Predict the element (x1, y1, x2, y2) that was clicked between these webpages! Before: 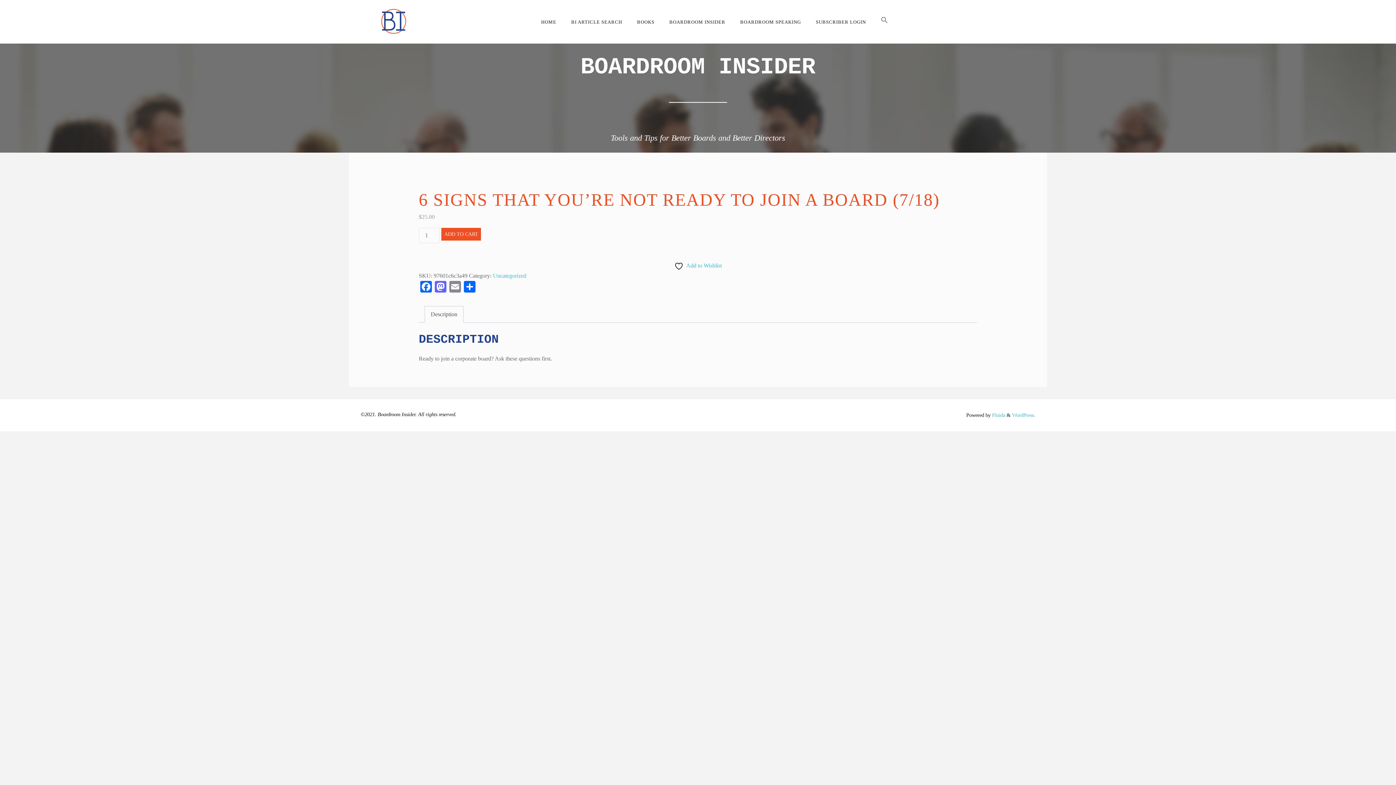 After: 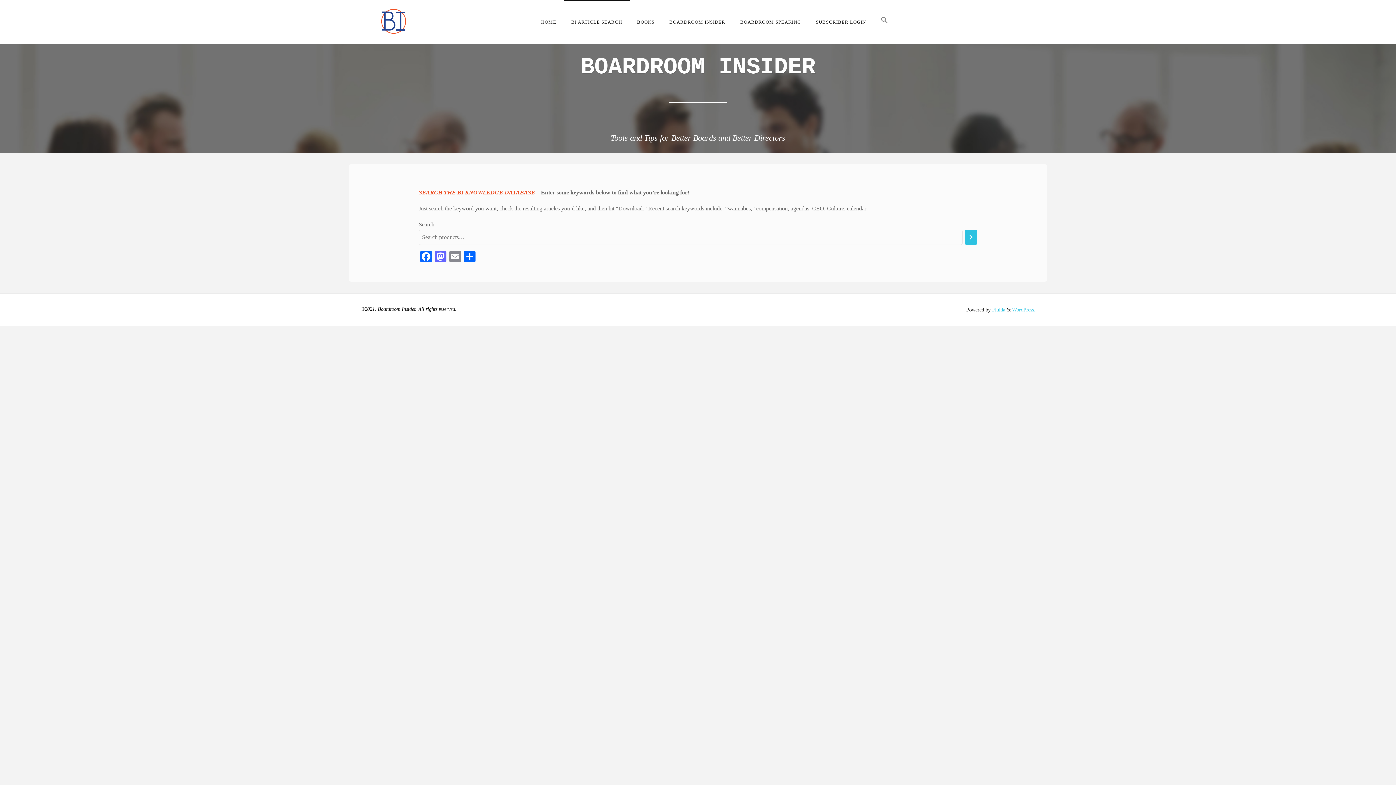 Action: label: BI ARTICLE SEARCH bbox: (563, 0, 629, 43)